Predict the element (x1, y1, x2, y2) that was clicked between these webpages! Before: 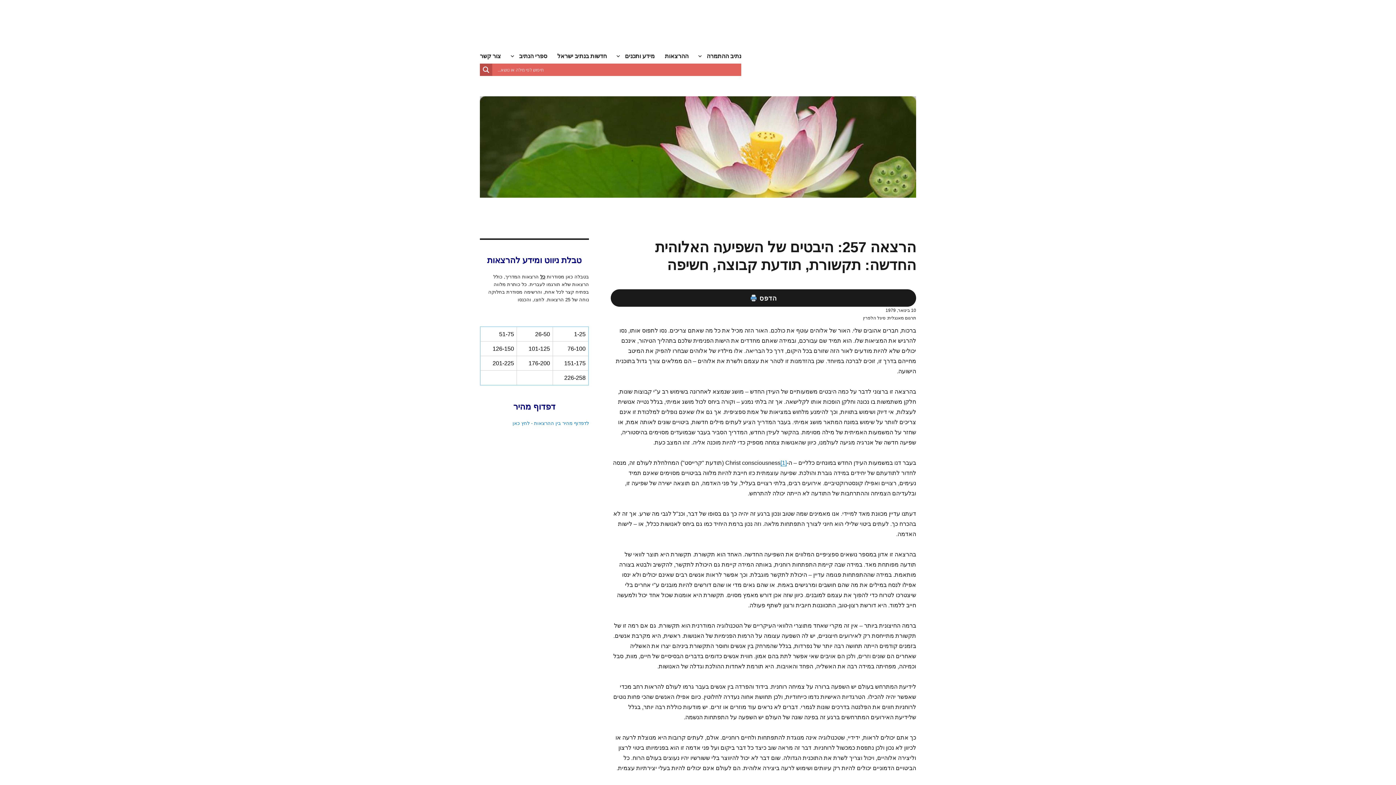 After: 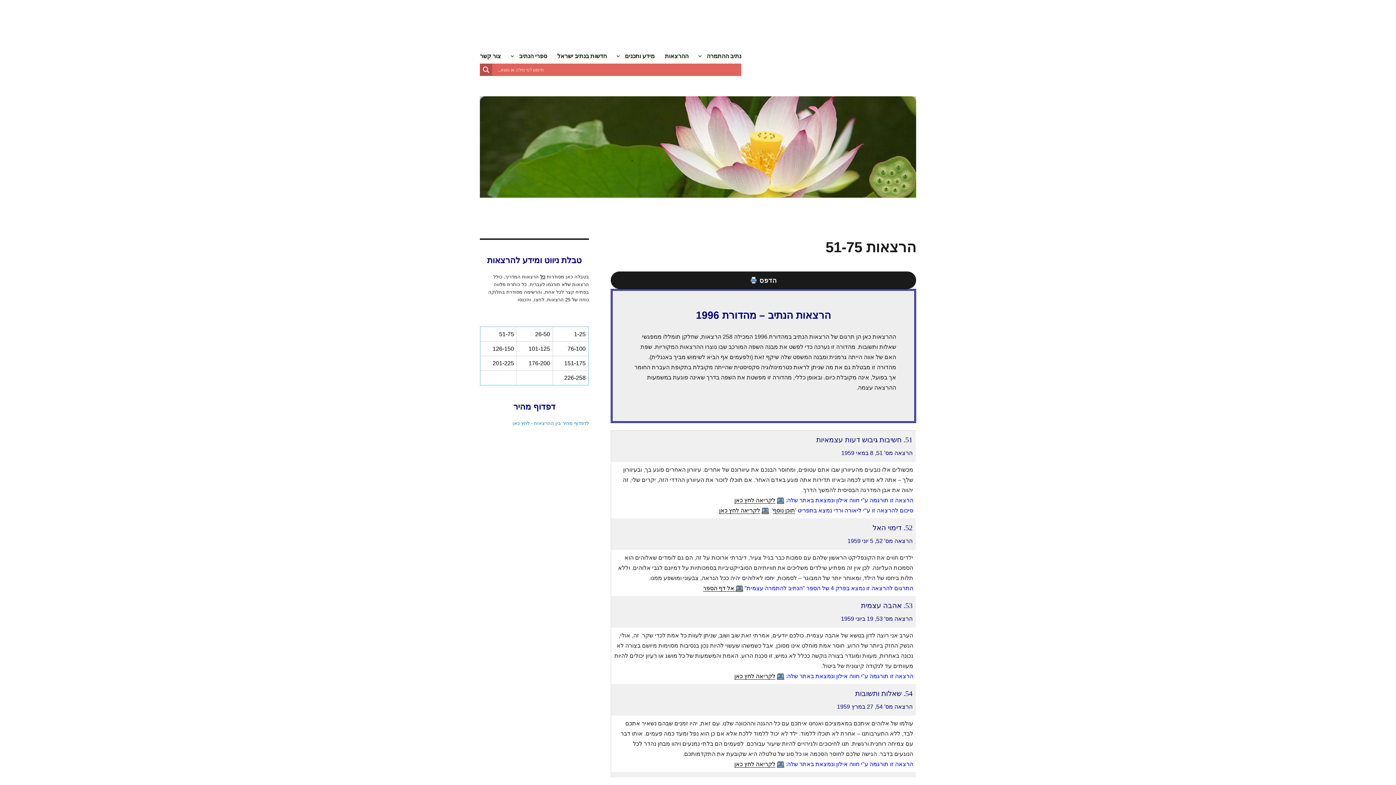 Action: bbox: (499, 331, 514, 337) label: 51-75